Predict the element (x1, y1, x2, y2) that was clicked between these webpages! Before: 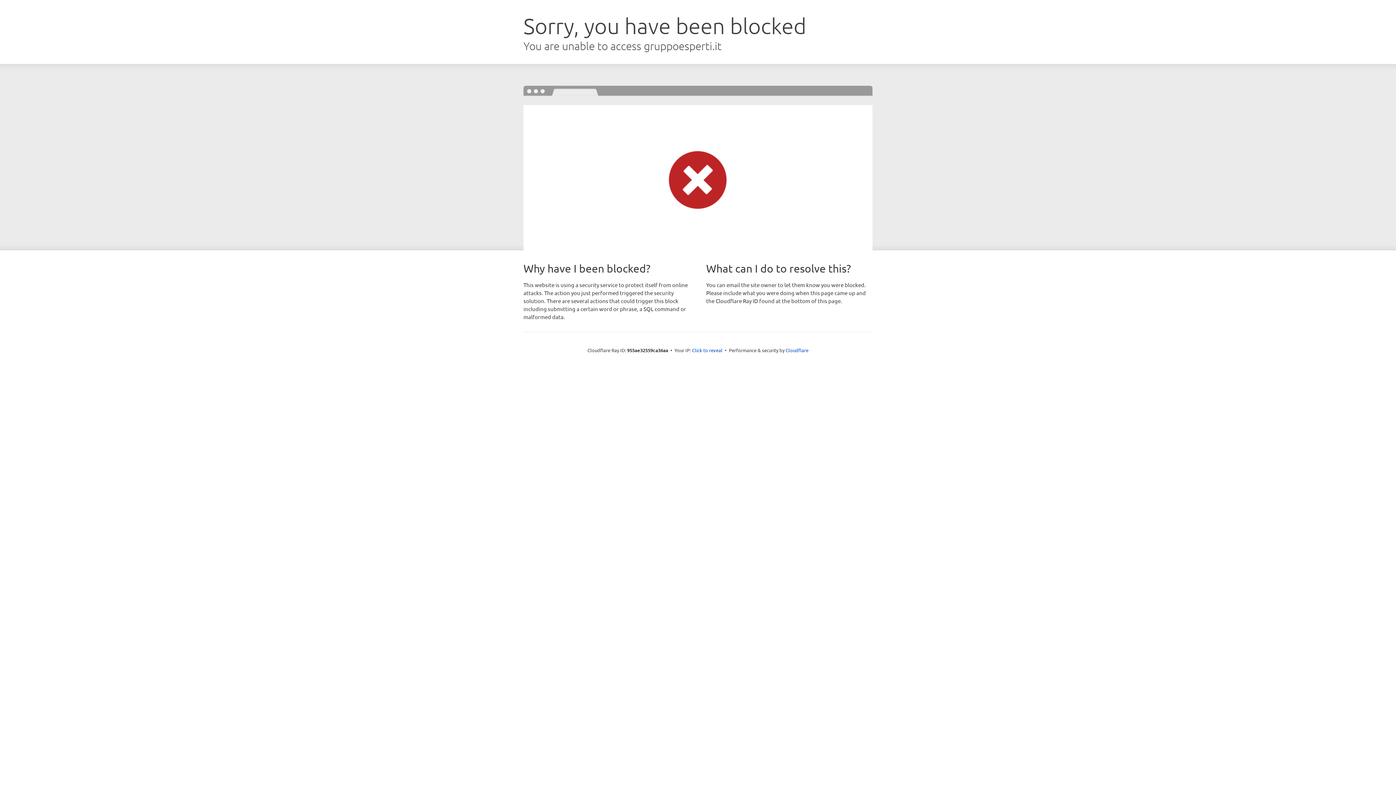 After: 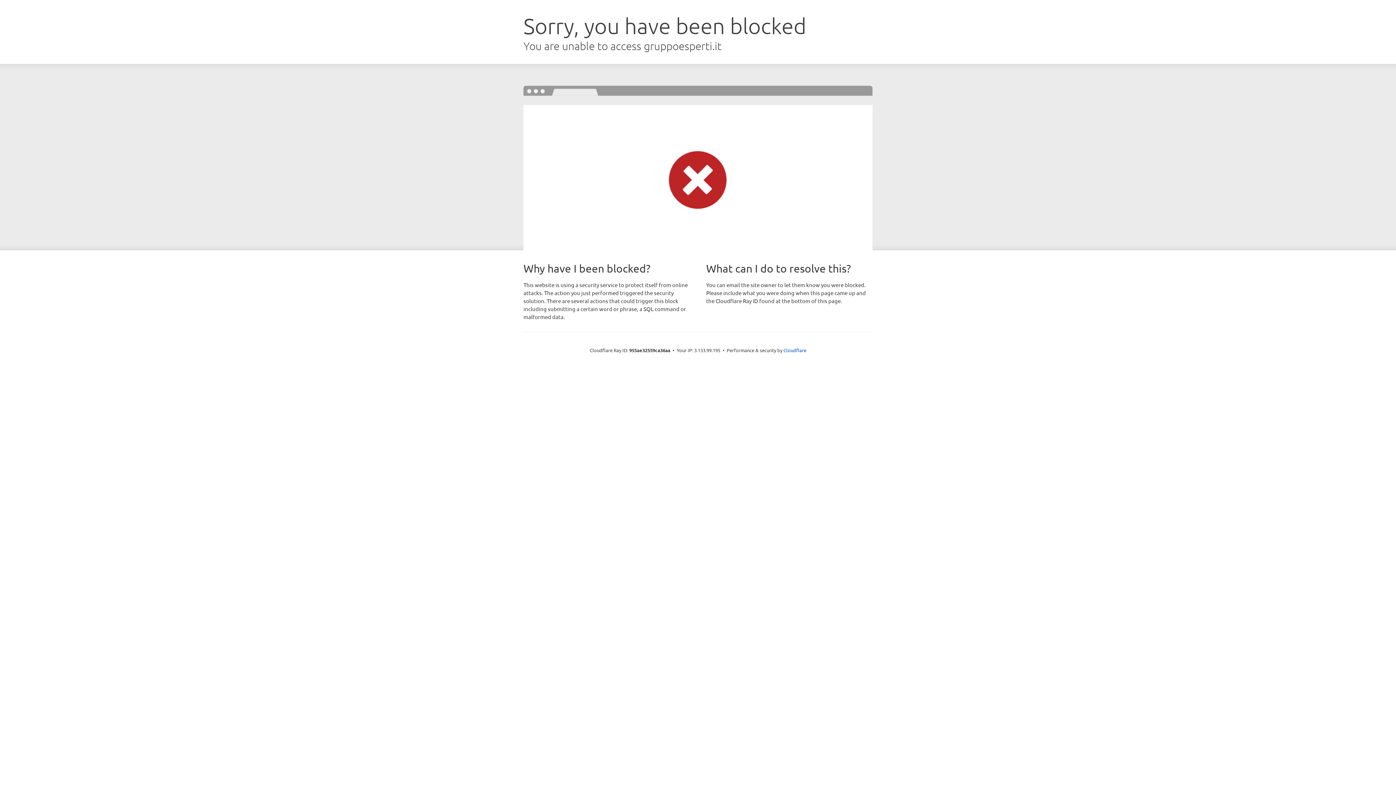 Action: bbox: (692, 346, 722, 353) label: Click to reveal